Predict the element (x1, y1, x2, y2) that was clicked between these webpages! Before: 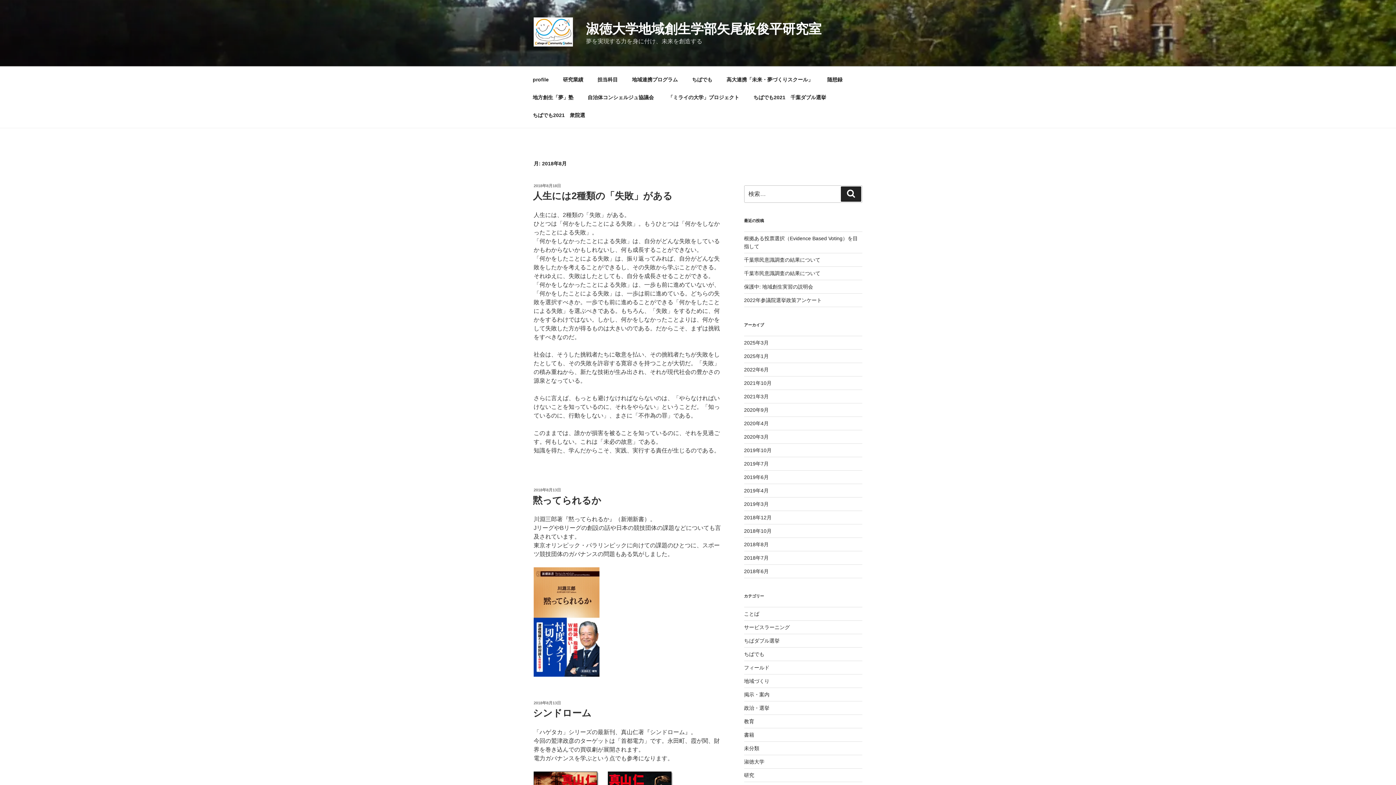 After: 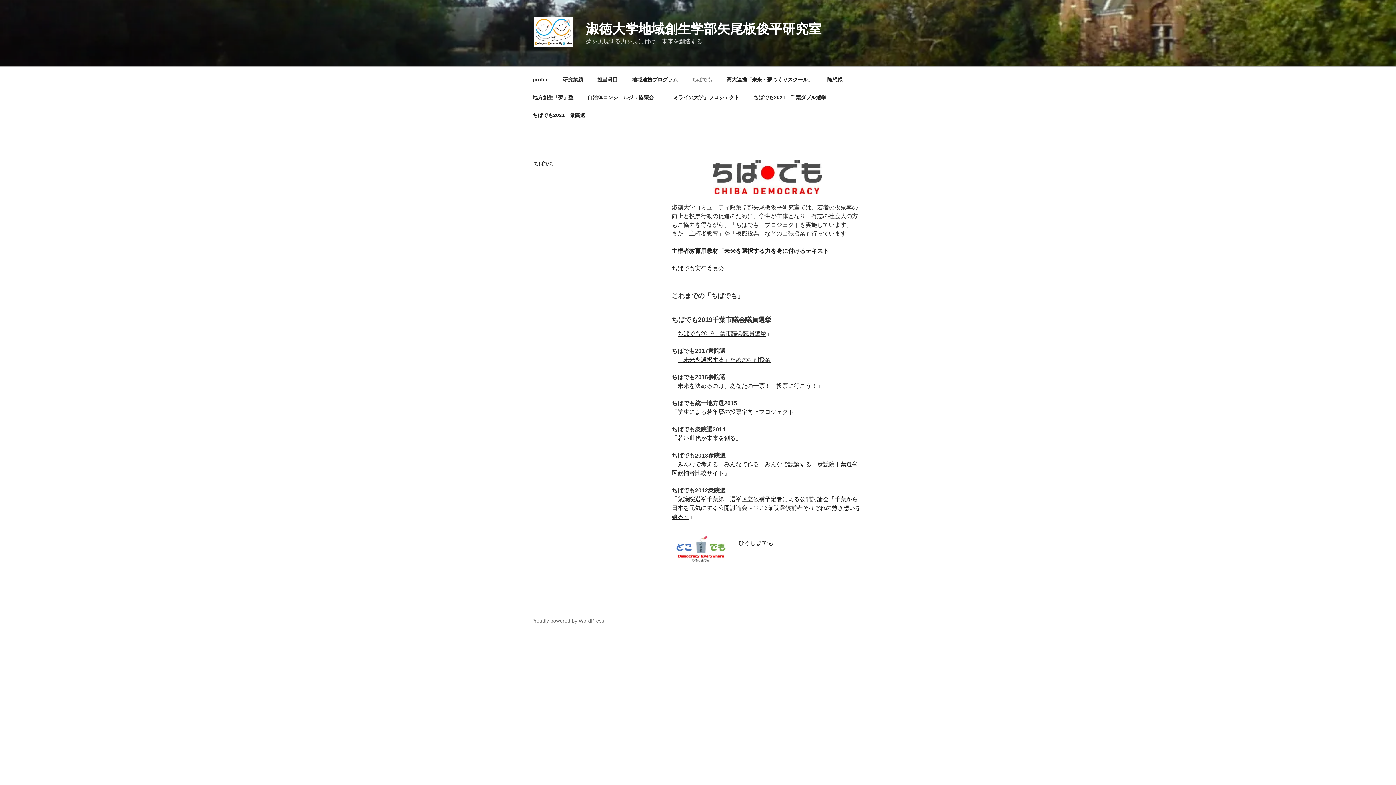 Action: bbox: (685, 70, 718, 88) label: ちばでも